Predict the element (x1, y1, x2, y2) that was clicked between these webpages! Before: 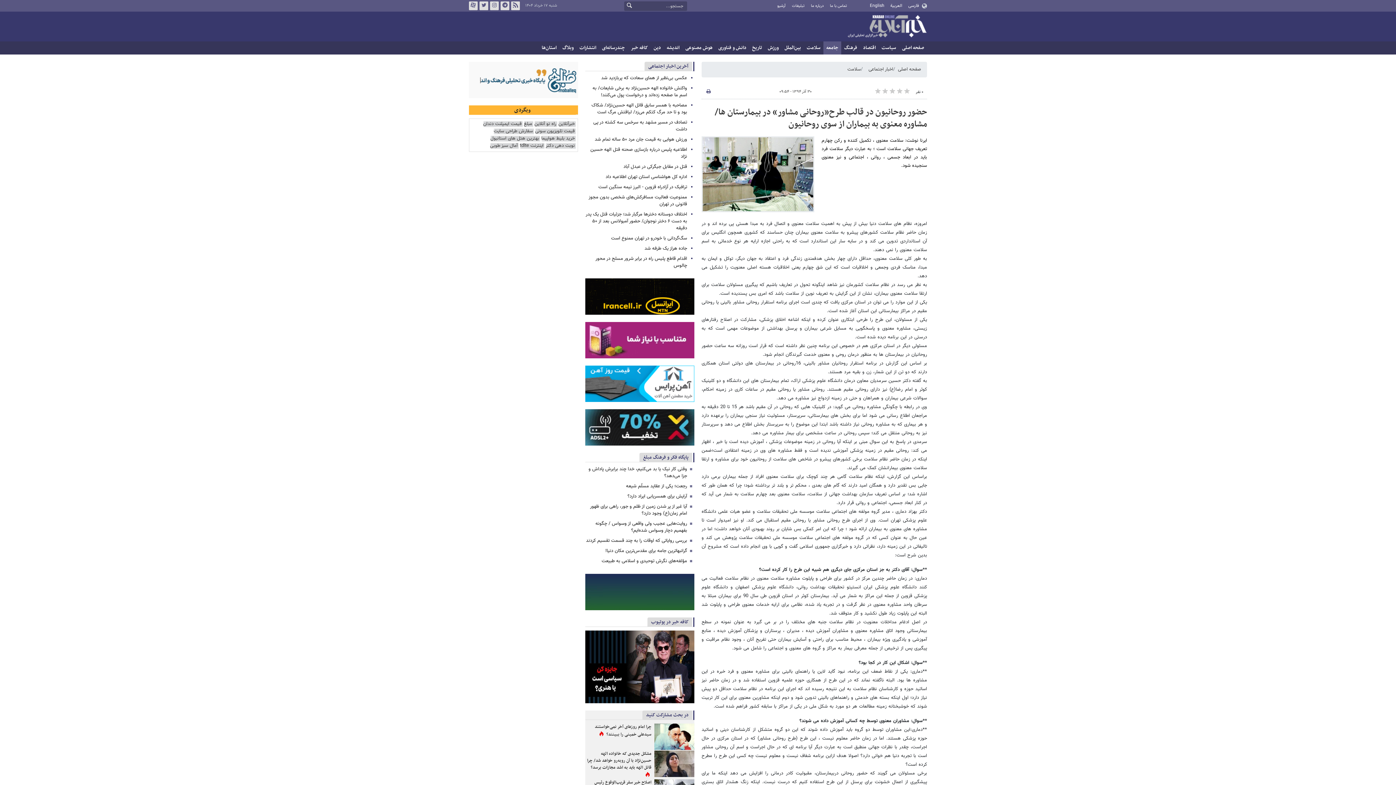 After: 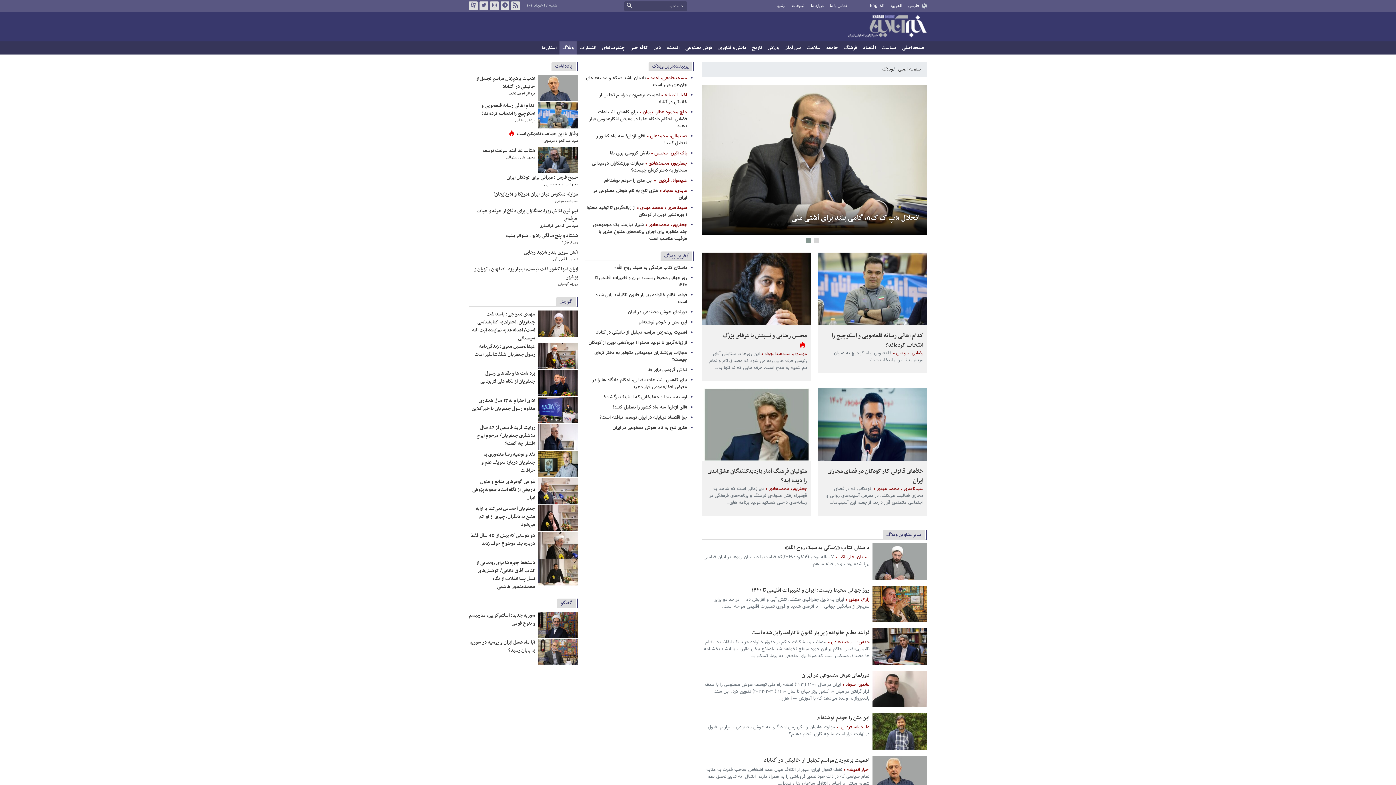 Action: label: وبلاگ bbox: (559, 41, 576, 54)